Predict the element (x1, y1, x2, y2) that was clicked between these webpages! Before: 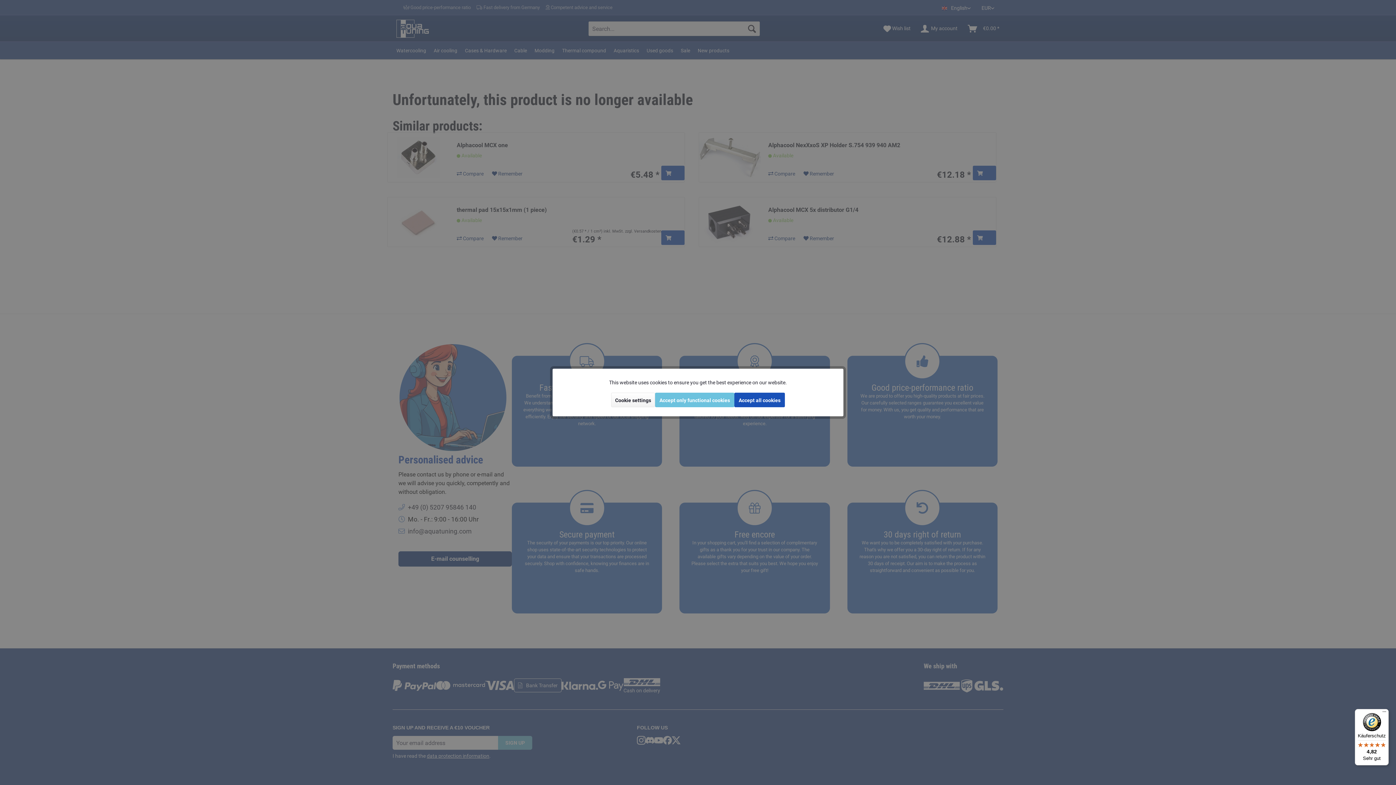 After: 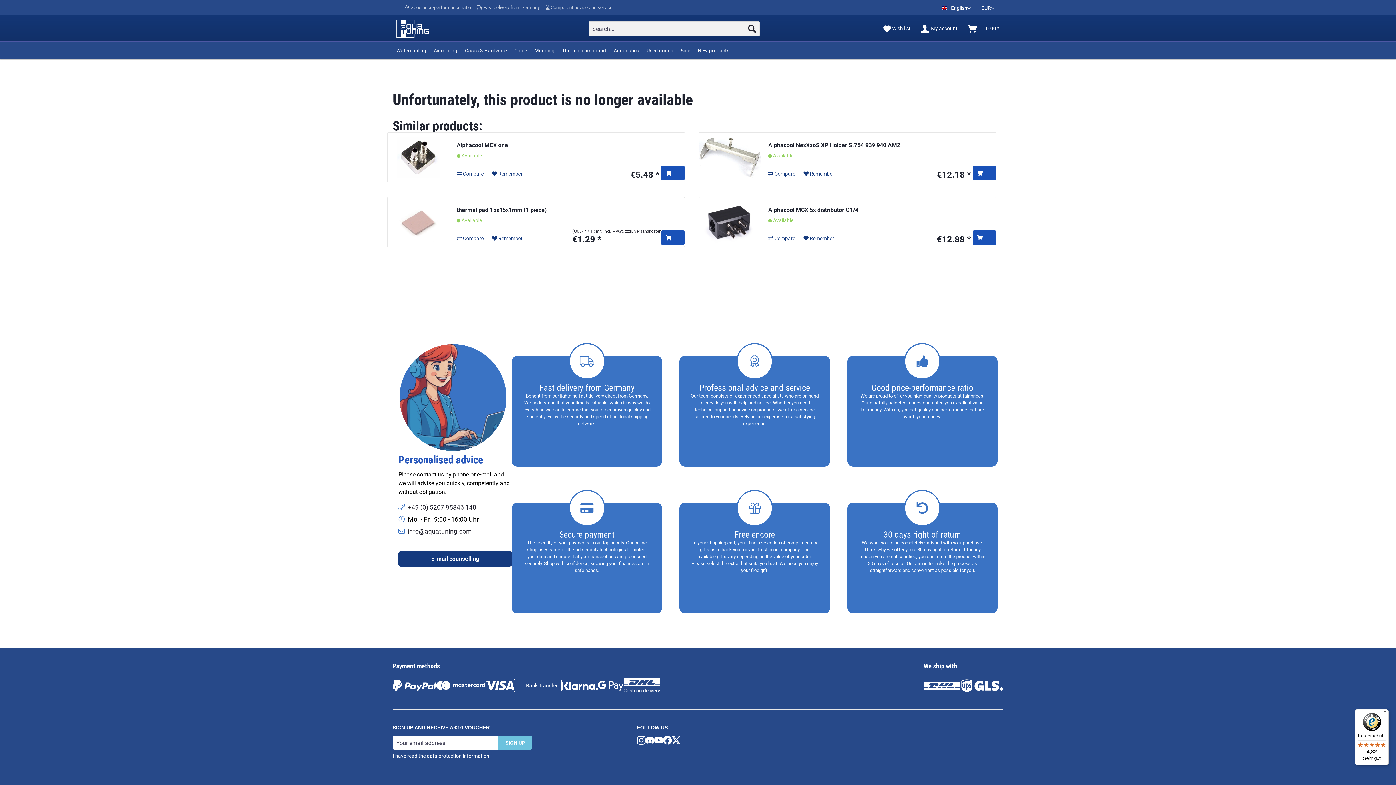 Action: label: Accept only functional cookies bbox: (655, 392, 734, 407)